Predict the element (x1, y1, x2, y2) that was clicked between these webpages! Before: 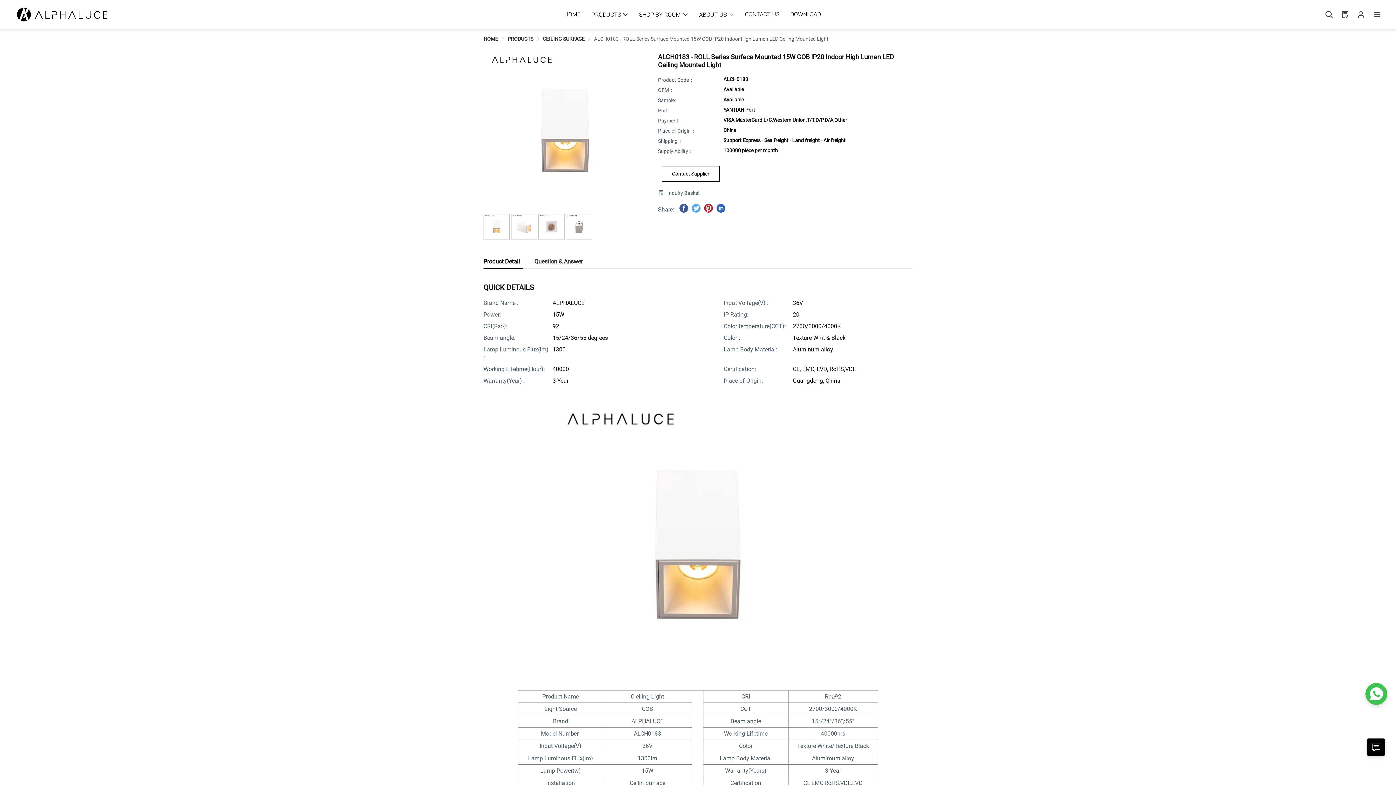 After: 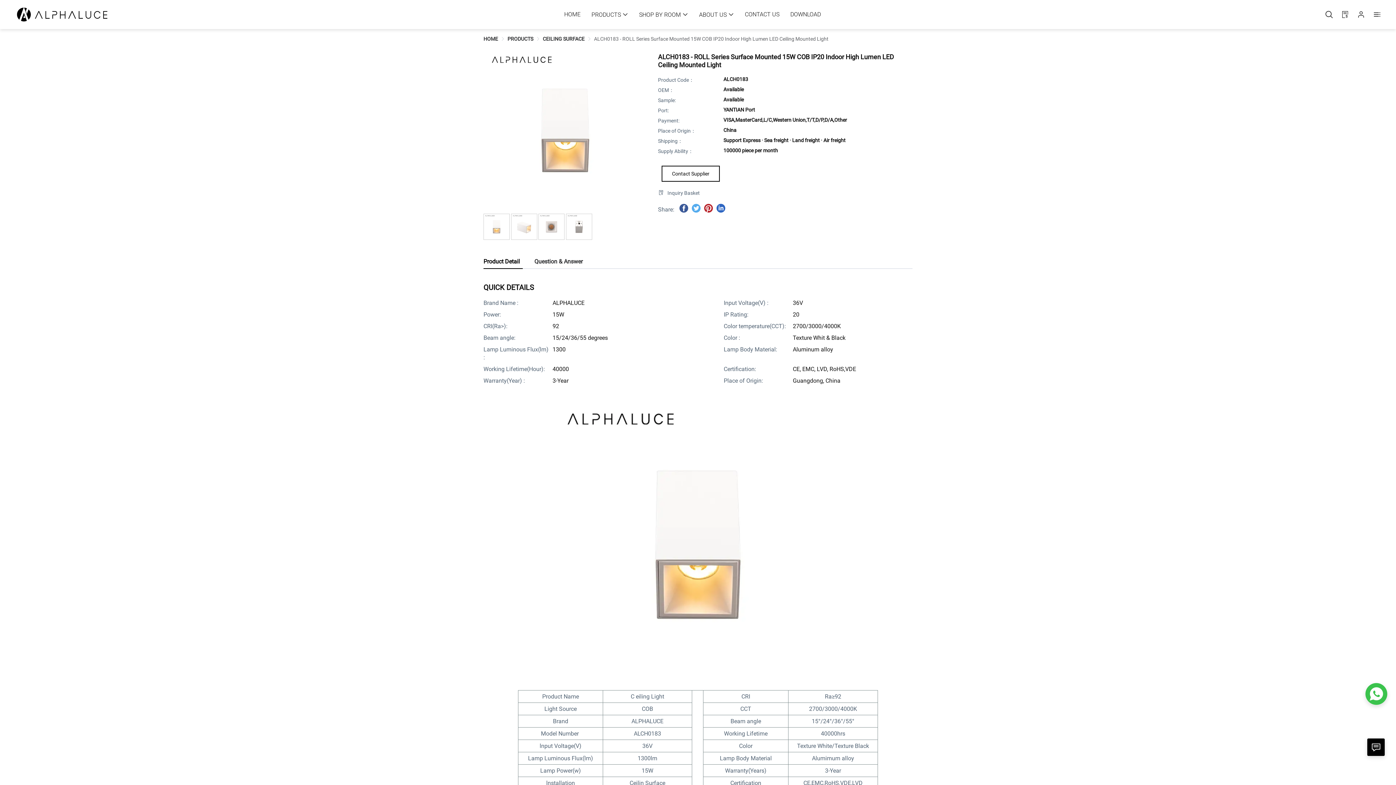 Action: bbox: (700, 206, 713, 213)